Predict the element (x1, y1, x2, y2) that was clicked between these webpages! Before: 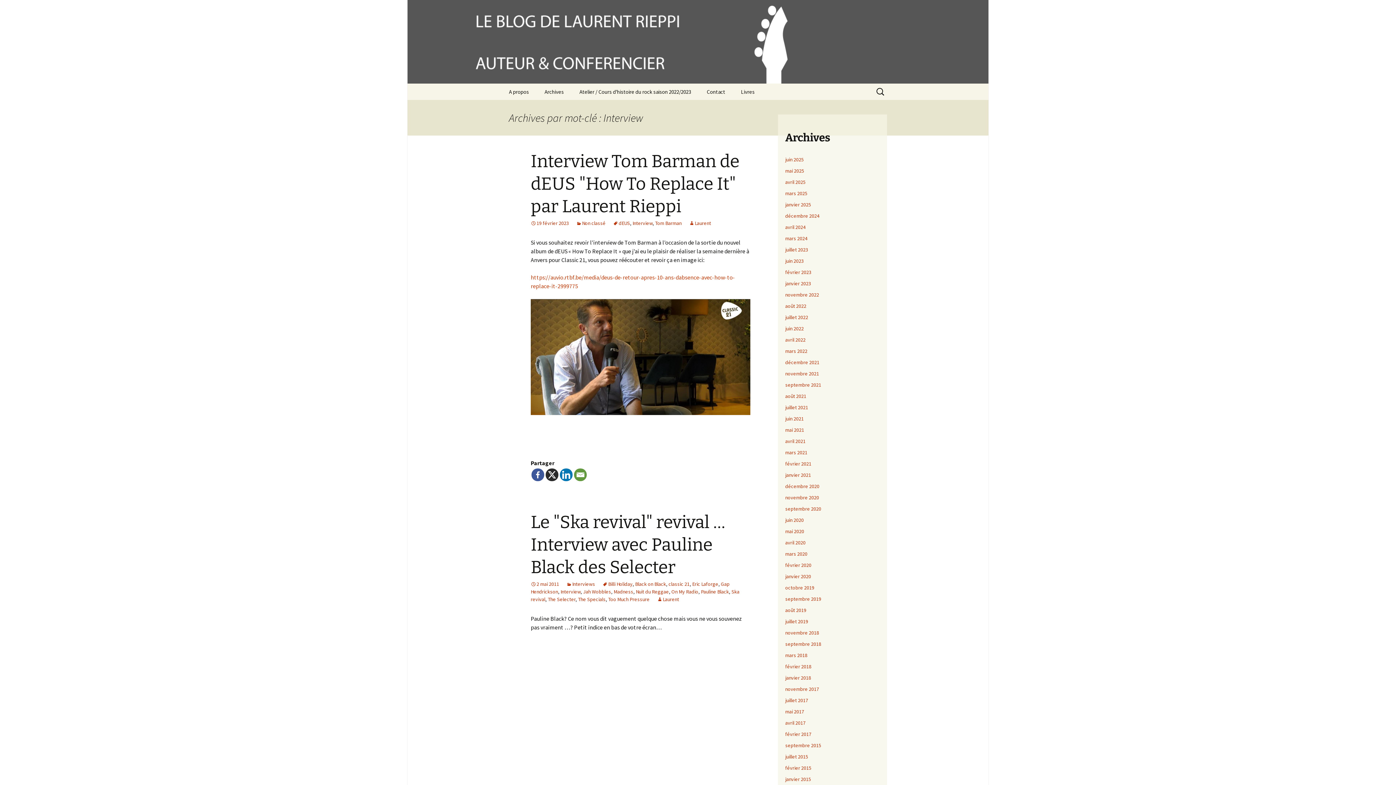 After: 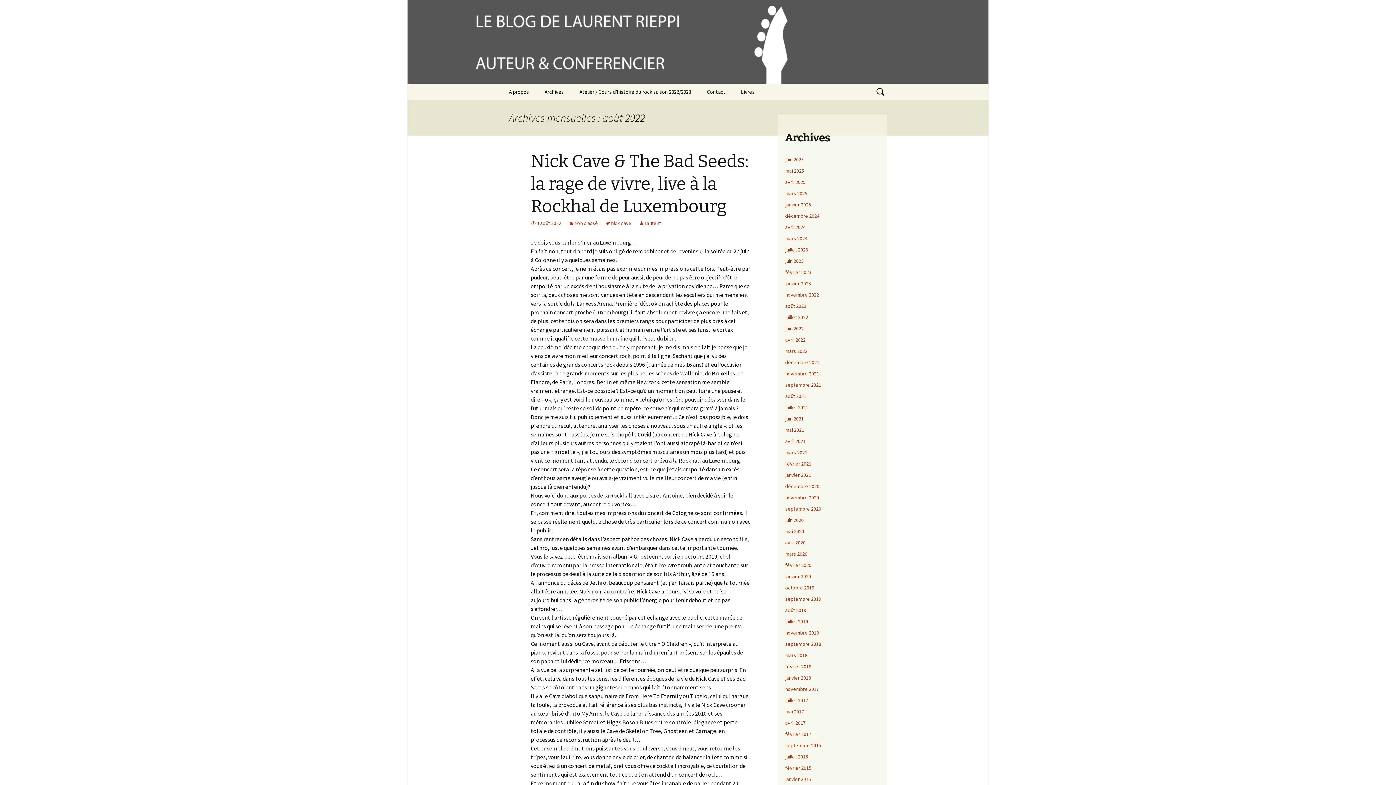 Action: label: août 2022 bbox: (785, 302, 806, 309)